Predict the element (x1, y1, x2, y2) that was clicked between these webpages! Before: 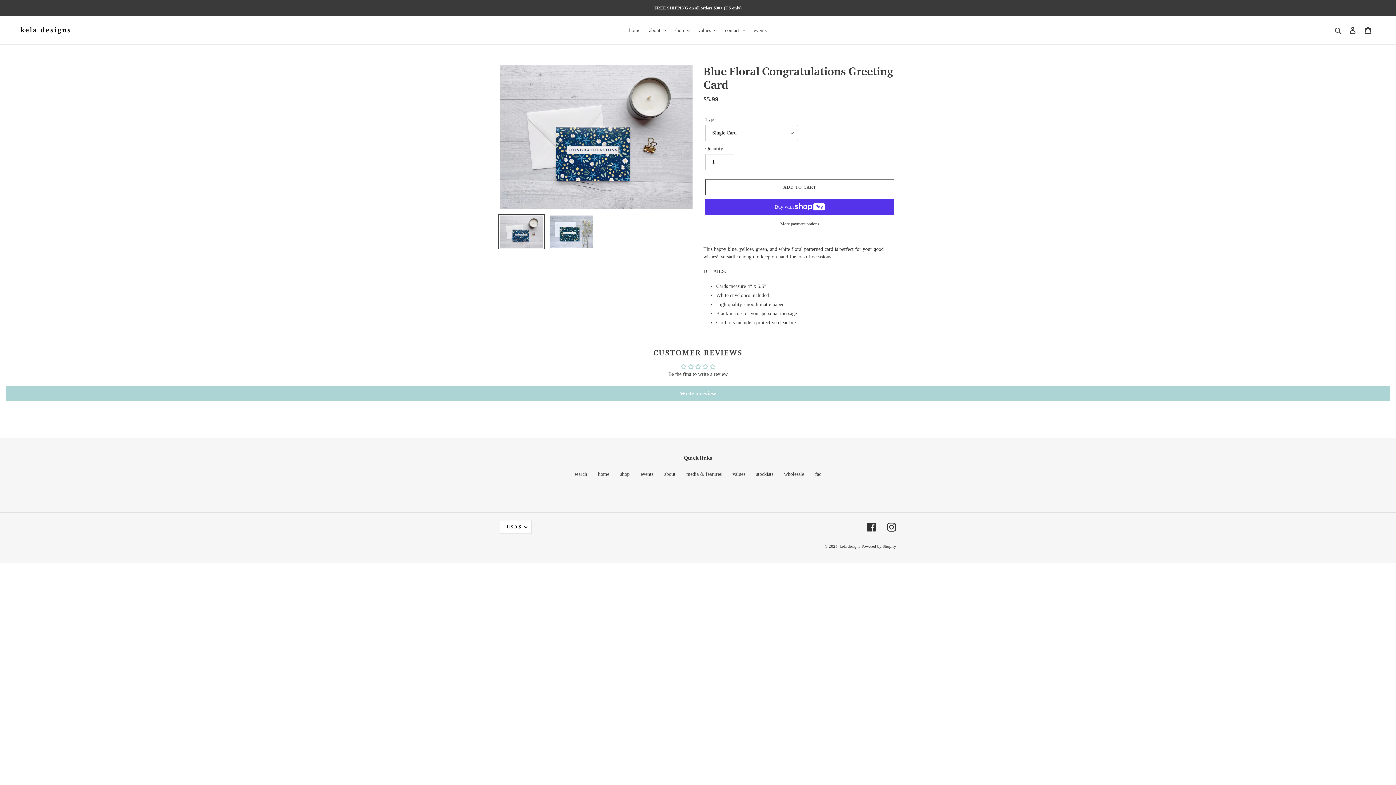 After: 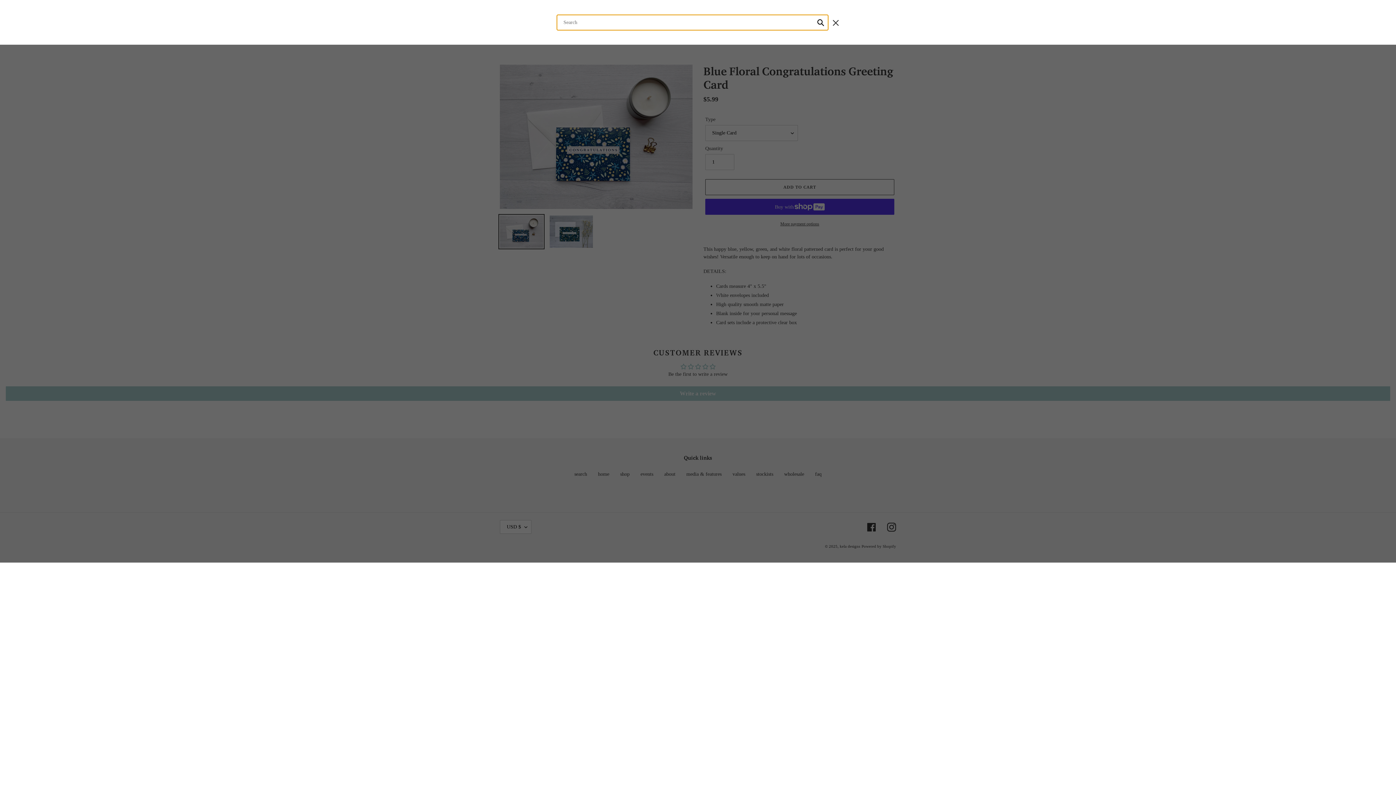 Action: bbox: (1332, 25, 1345, 34) label: Search